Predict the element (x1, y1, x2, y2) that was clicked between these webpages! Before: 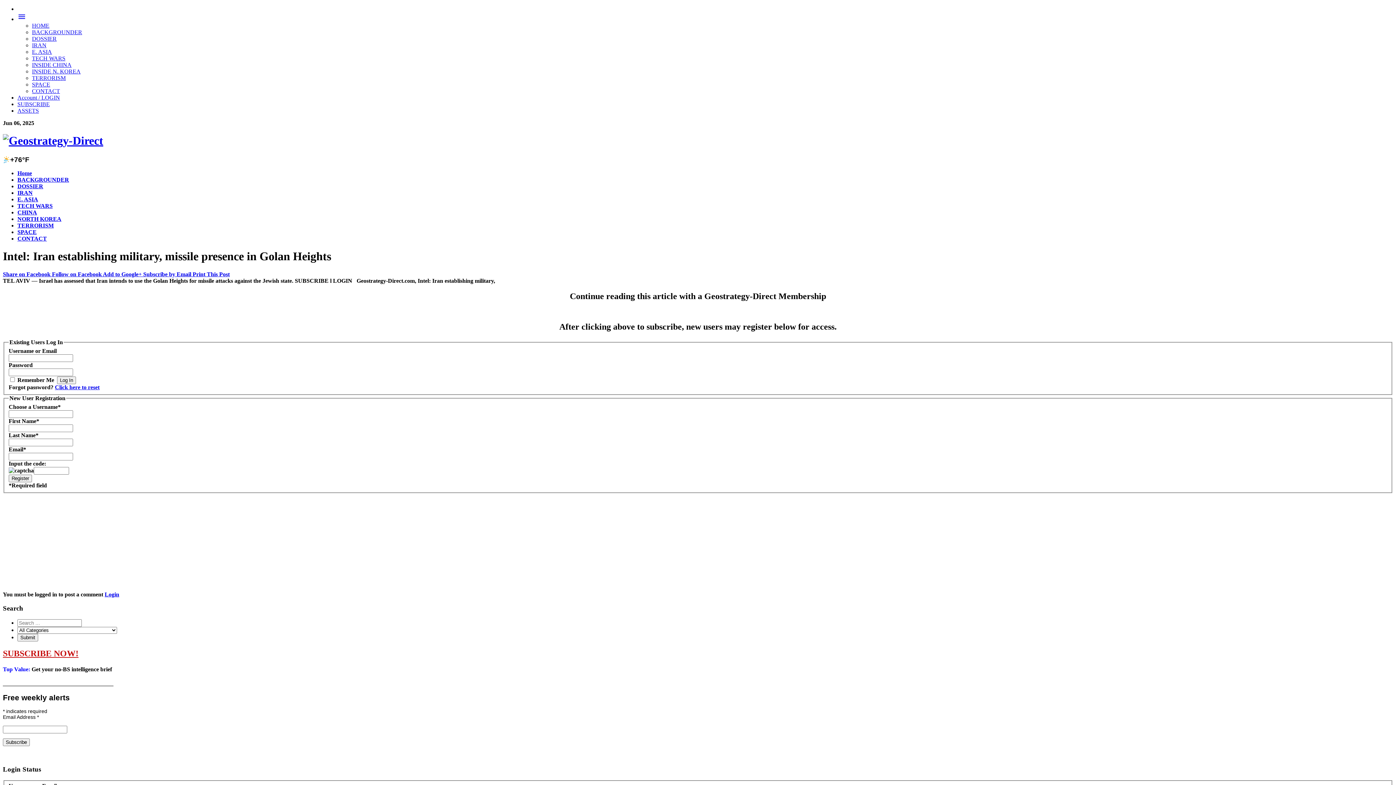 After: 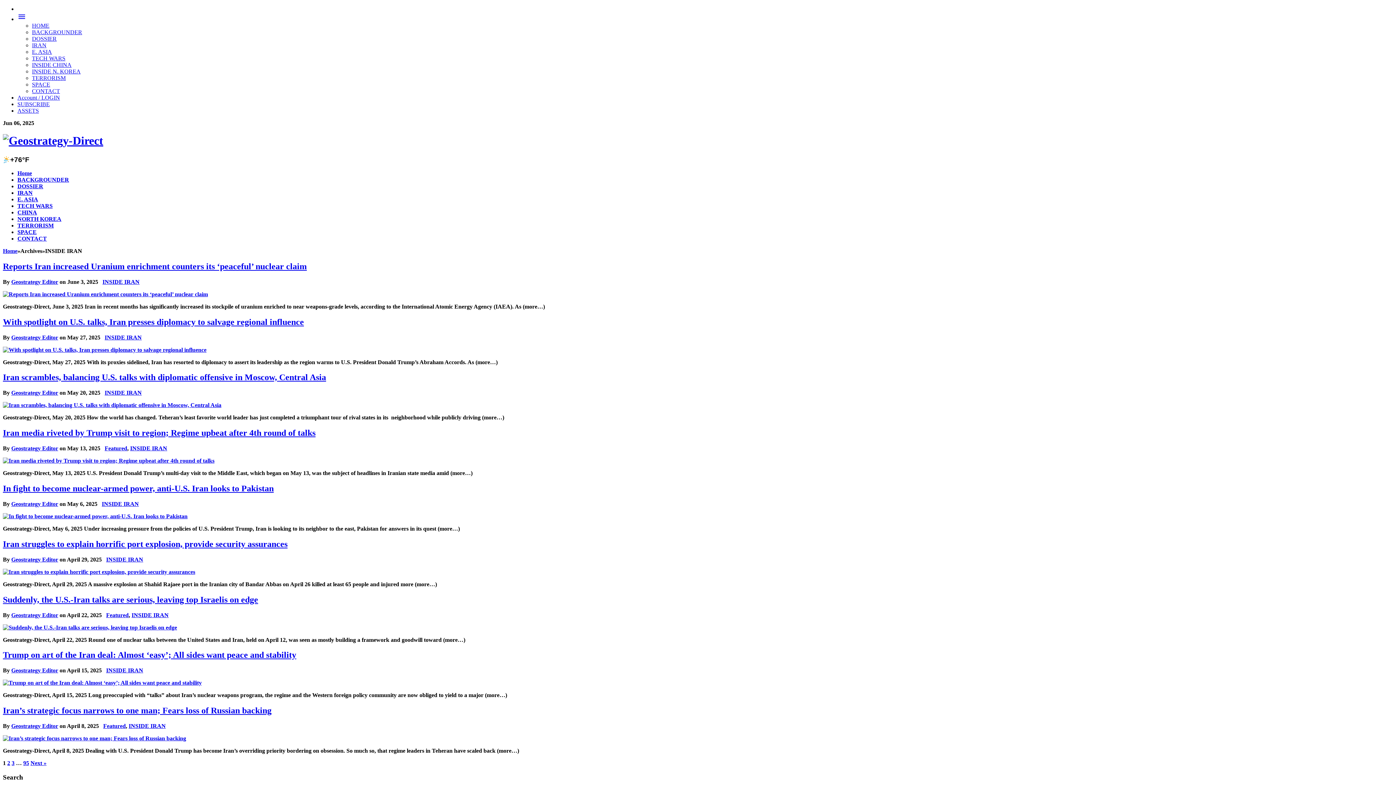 Action: bbox: (17, 189, 32, 195) label: IRAN